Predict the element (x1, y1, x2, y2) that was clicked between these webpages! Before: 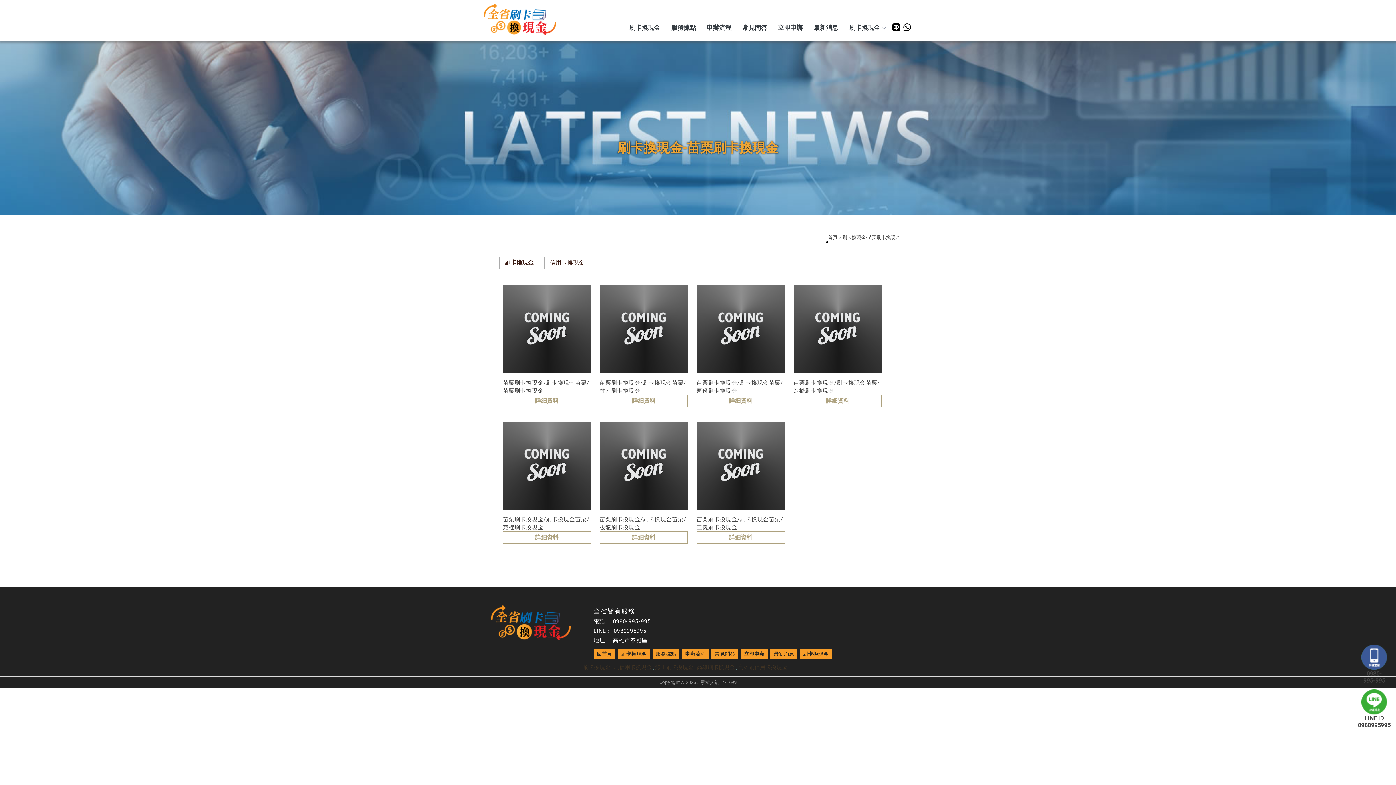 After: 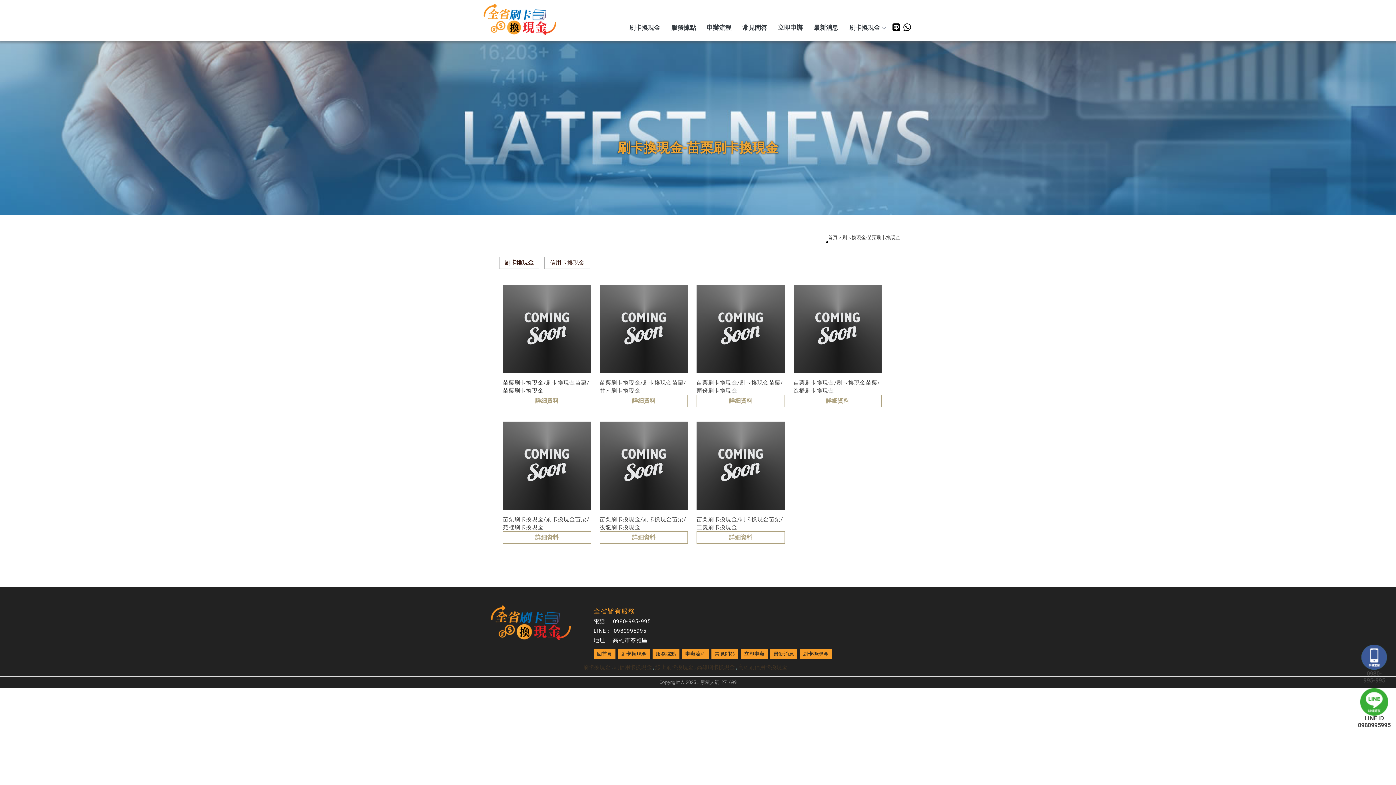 Action: bbox: (1361, 689, 1387, 729) label: LINE ID
0980995995